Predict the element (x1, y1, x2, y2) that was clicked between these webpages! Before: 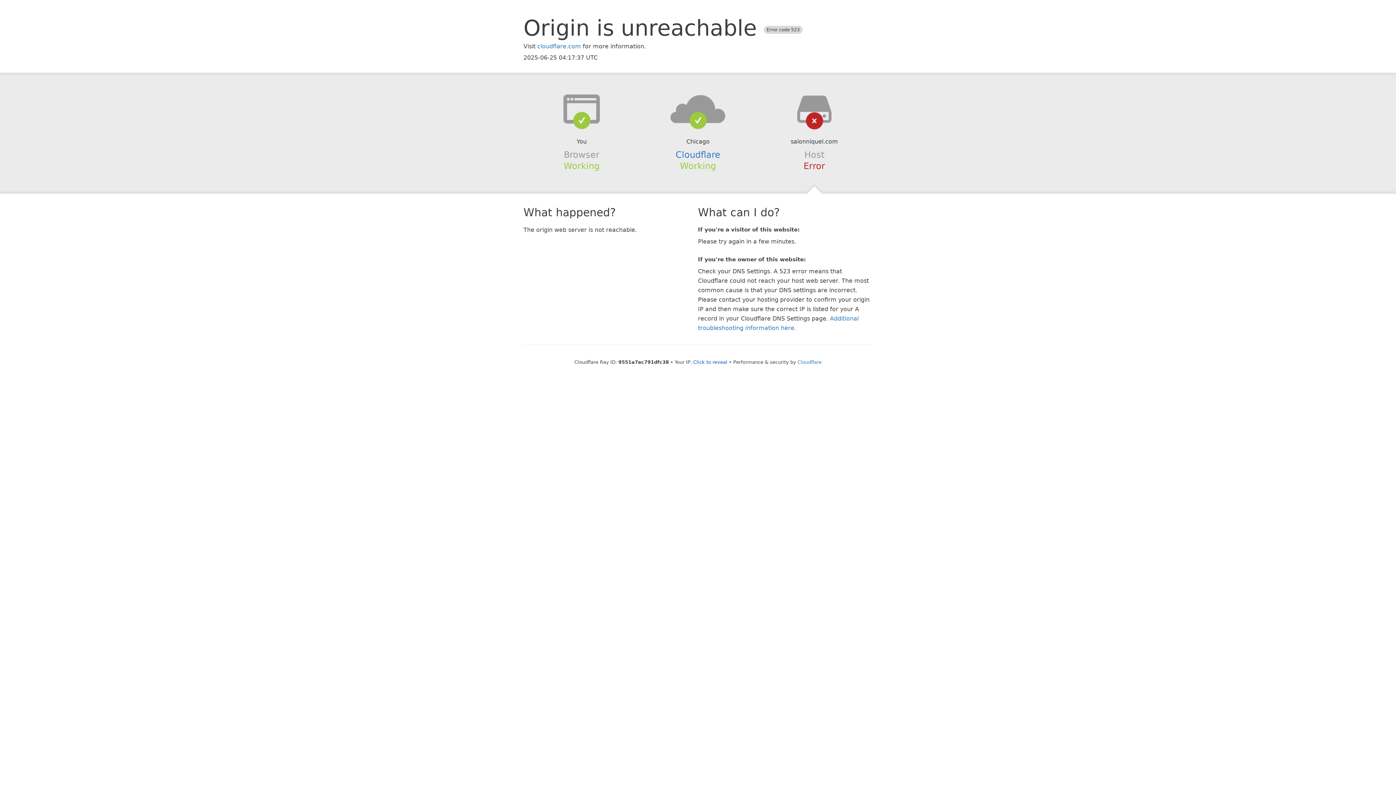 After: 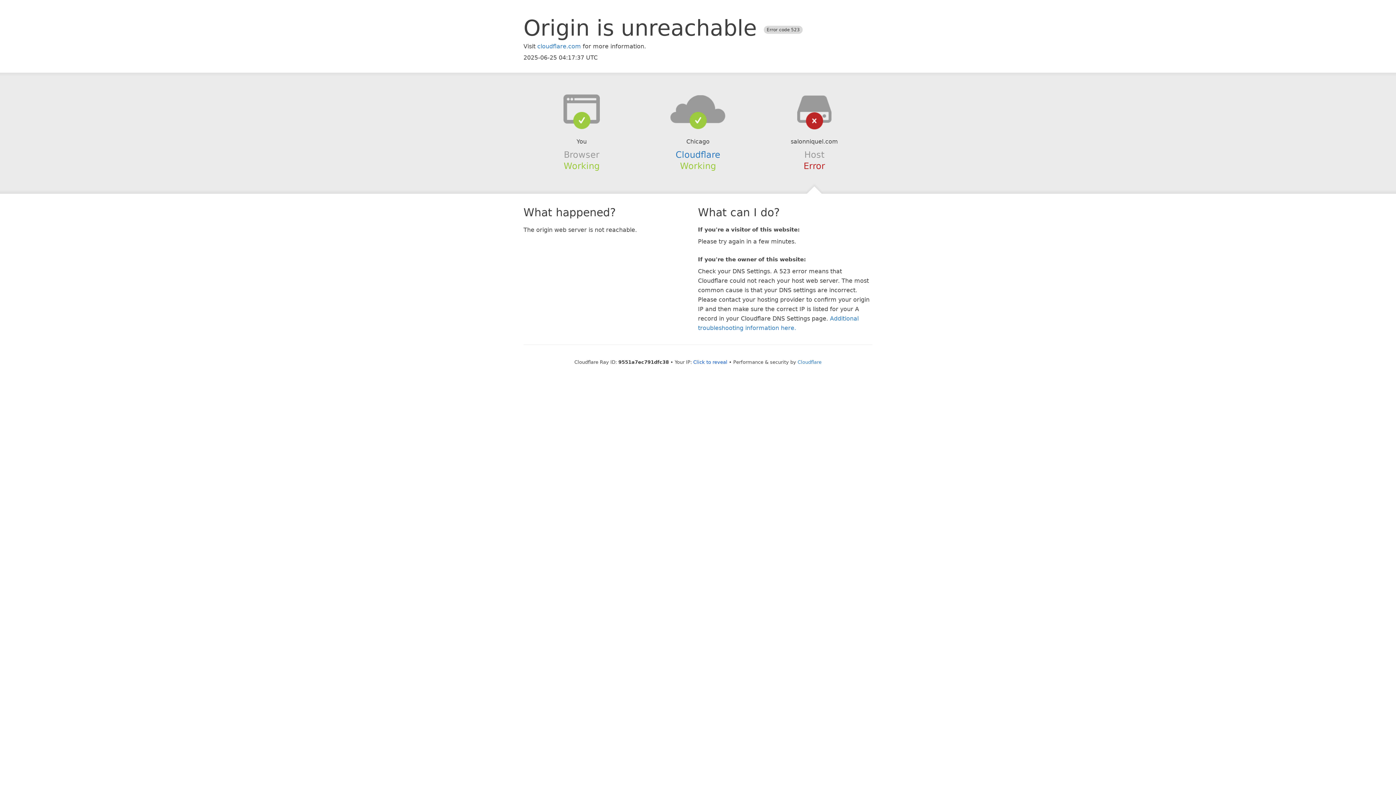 Action: bbox: (639, 94, 756, 123)